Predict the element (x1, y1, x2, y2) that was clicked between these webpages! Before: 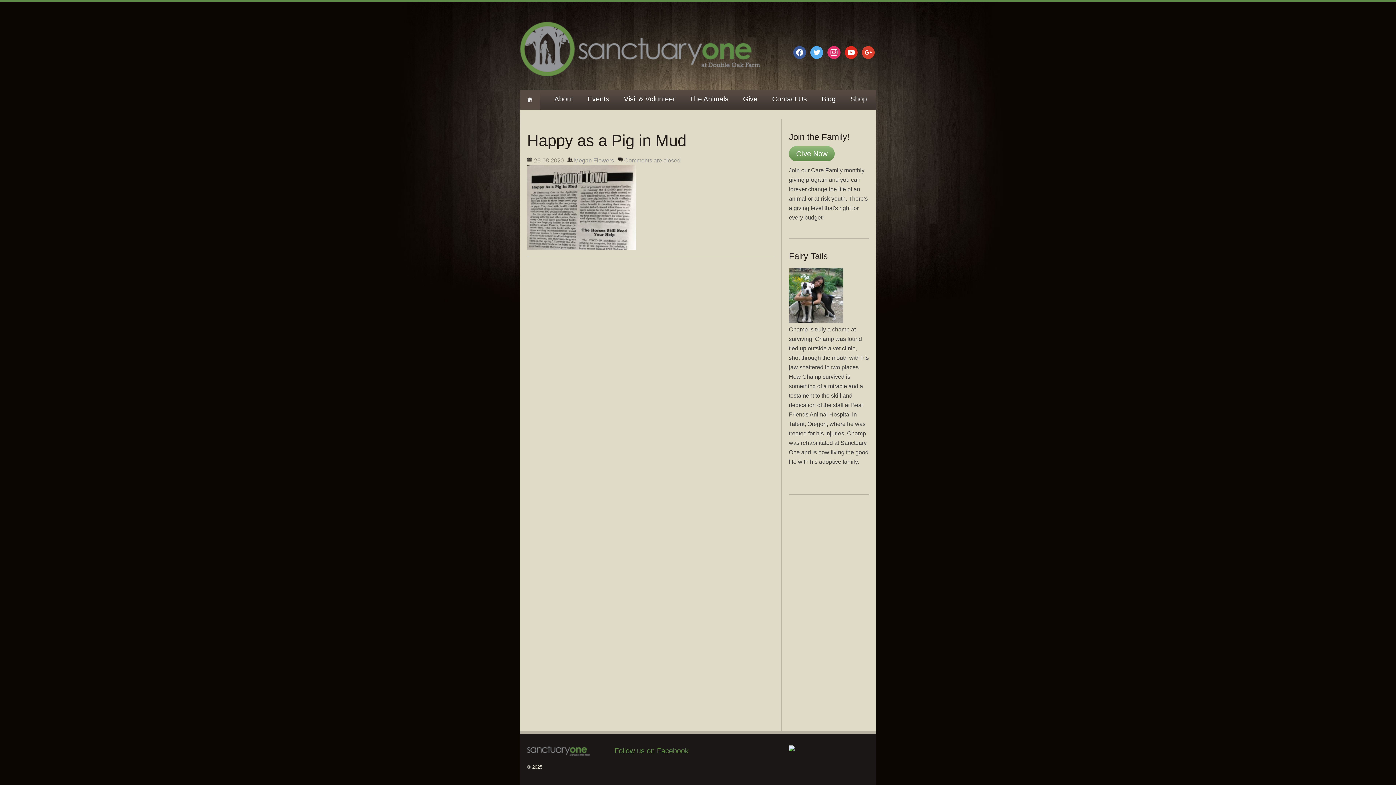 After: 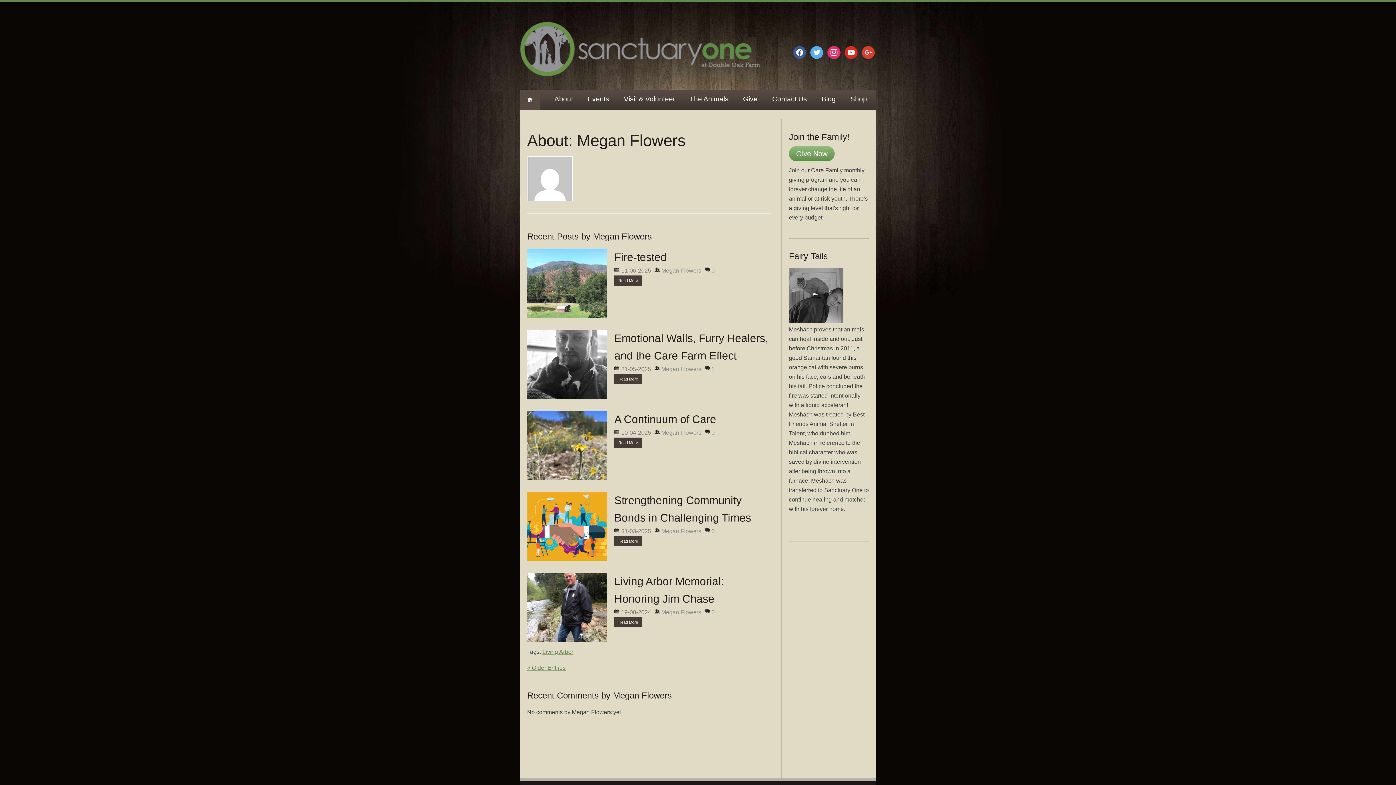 Action: bbox: (567, 156, 614, 165) label: Megan Flowers